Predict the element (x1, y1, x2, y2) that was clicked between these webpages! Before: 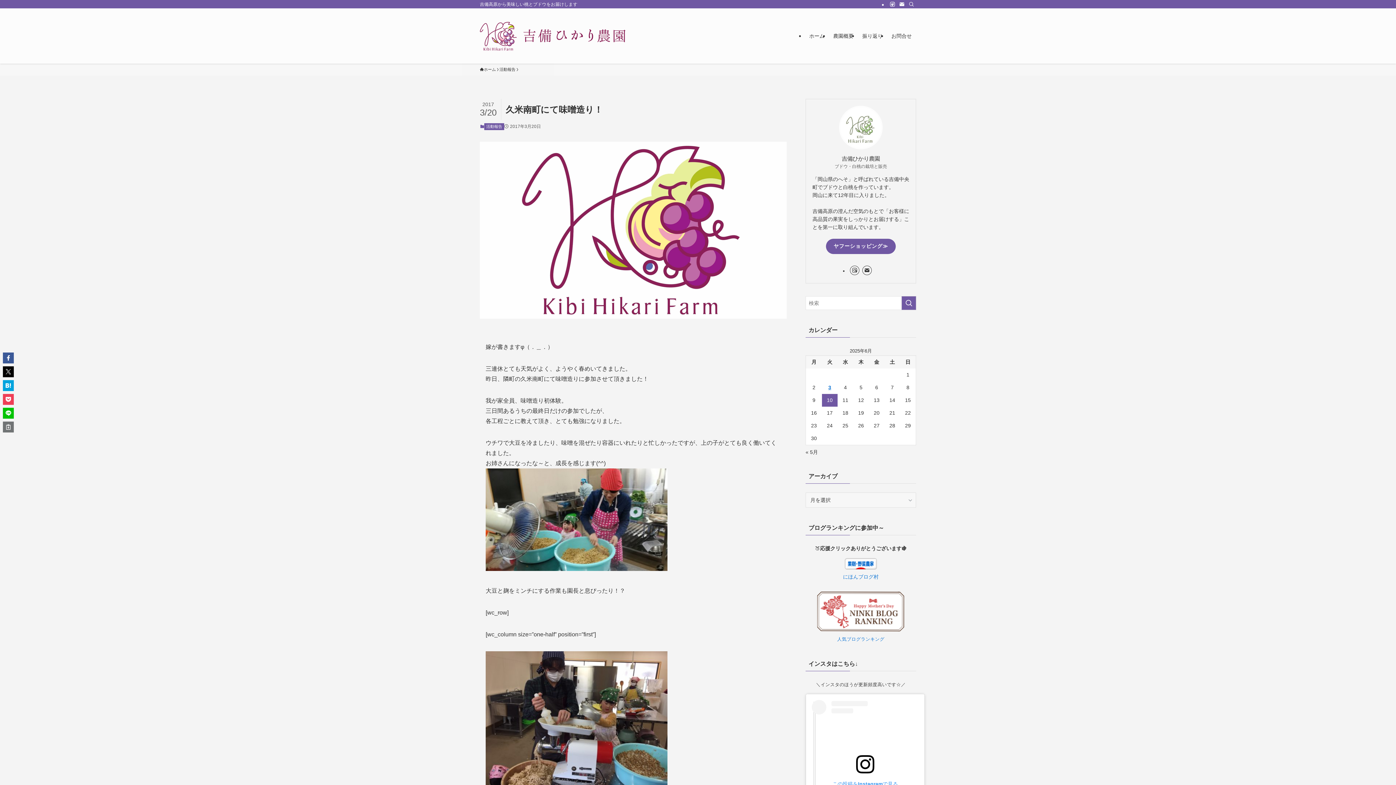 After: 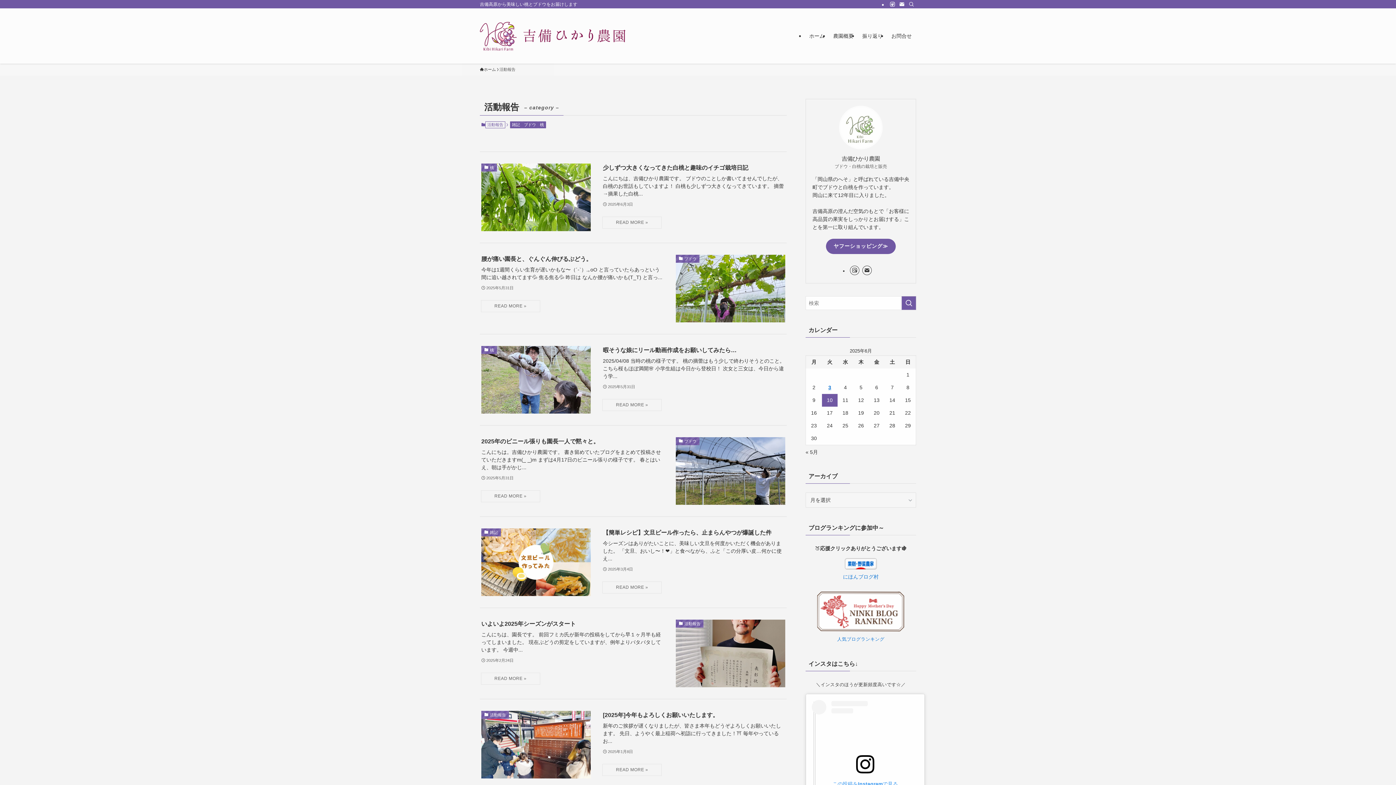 Action: label: 活動報告 bbox: (484, 123, 504, 130)